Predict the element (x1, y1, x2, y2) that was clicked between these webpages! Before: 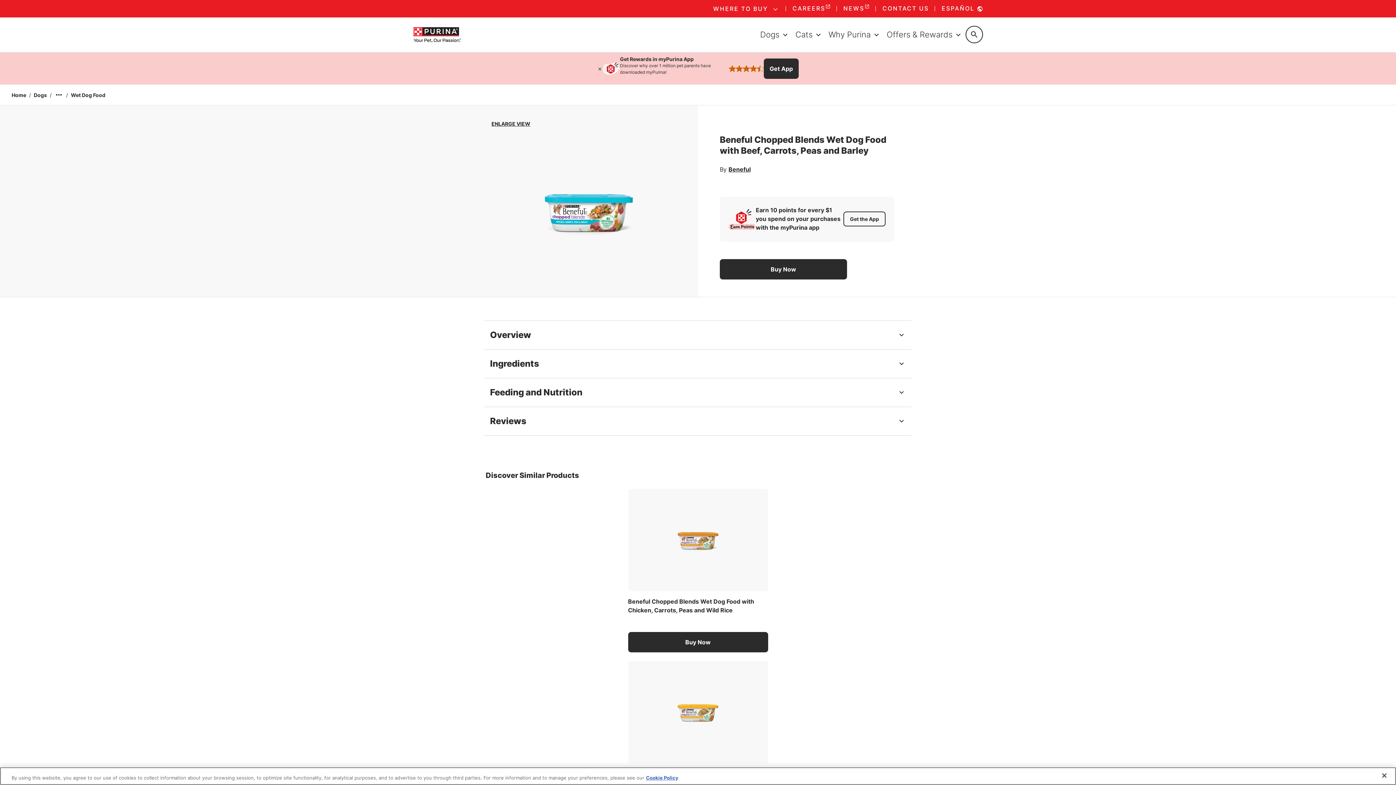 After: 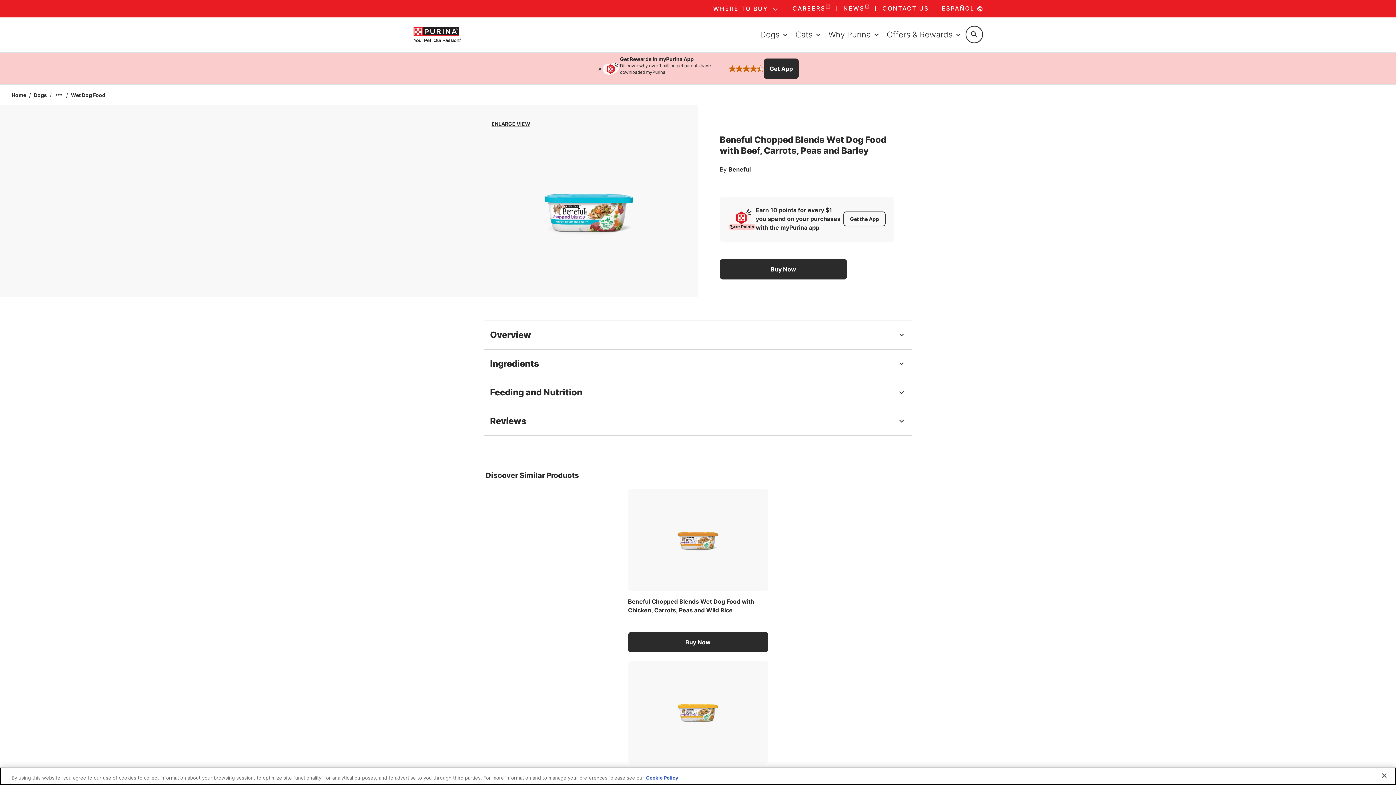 Action: bbox: (825, 25, 884, 43) label: Why Purina